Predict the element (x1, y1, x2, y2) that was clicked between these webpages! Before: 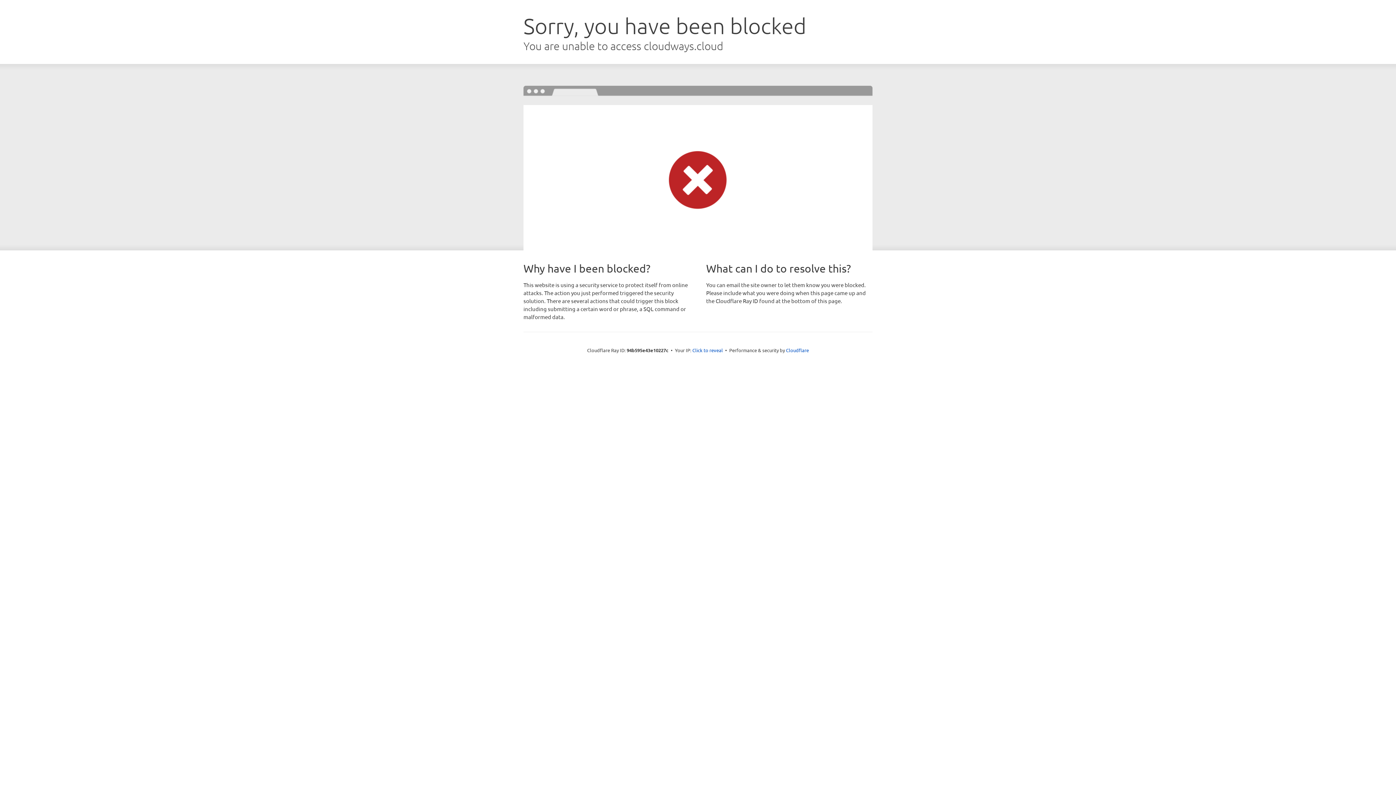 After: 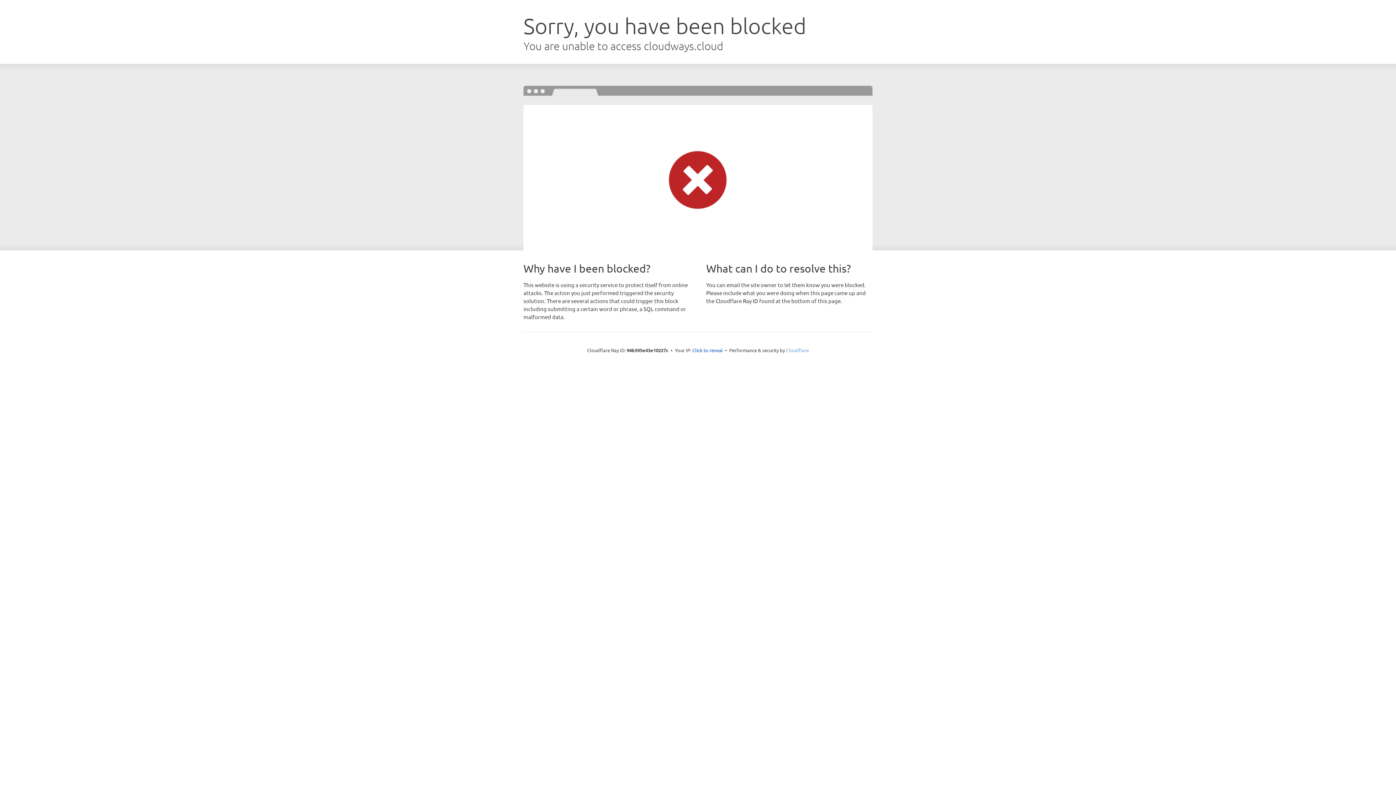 Action: bbox: (786, 347, 809, 353) label: Cloudflare